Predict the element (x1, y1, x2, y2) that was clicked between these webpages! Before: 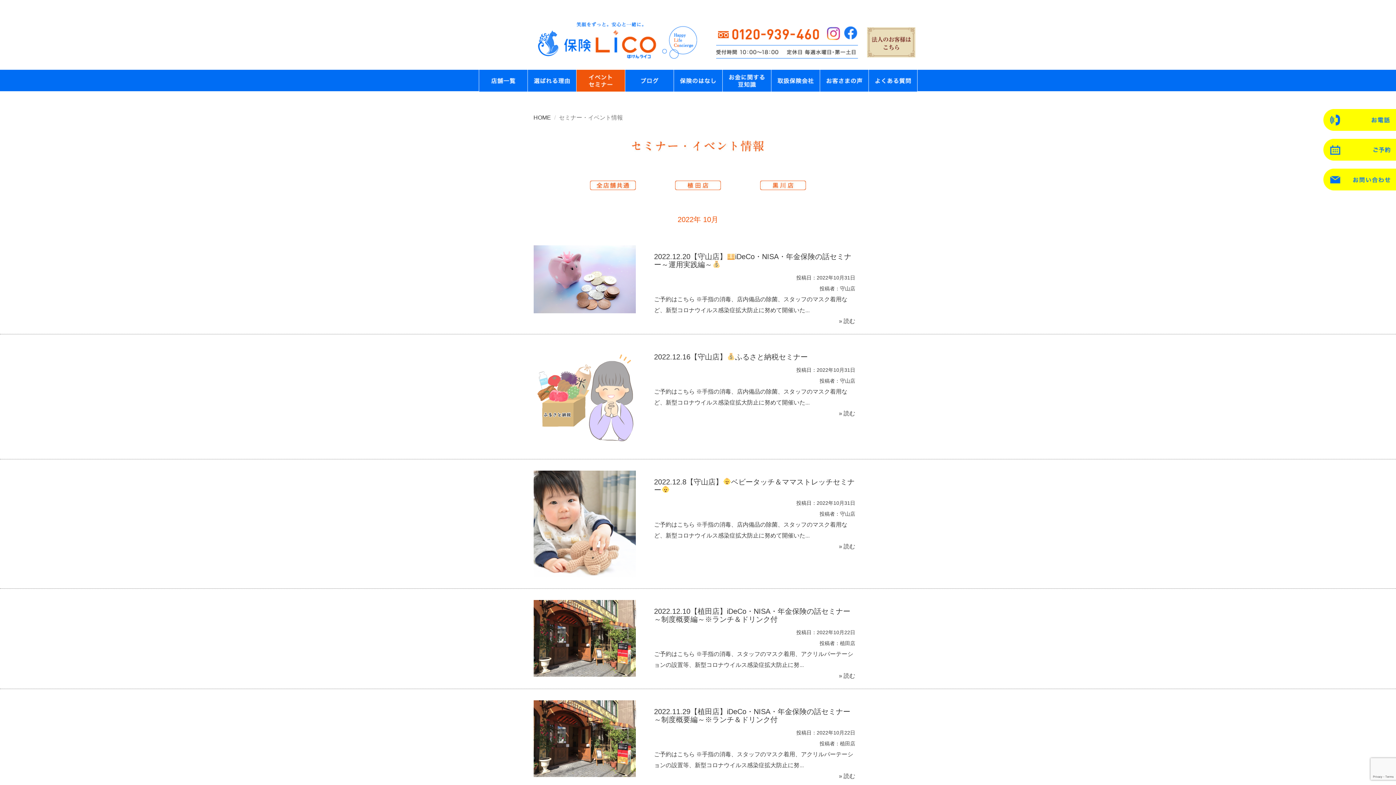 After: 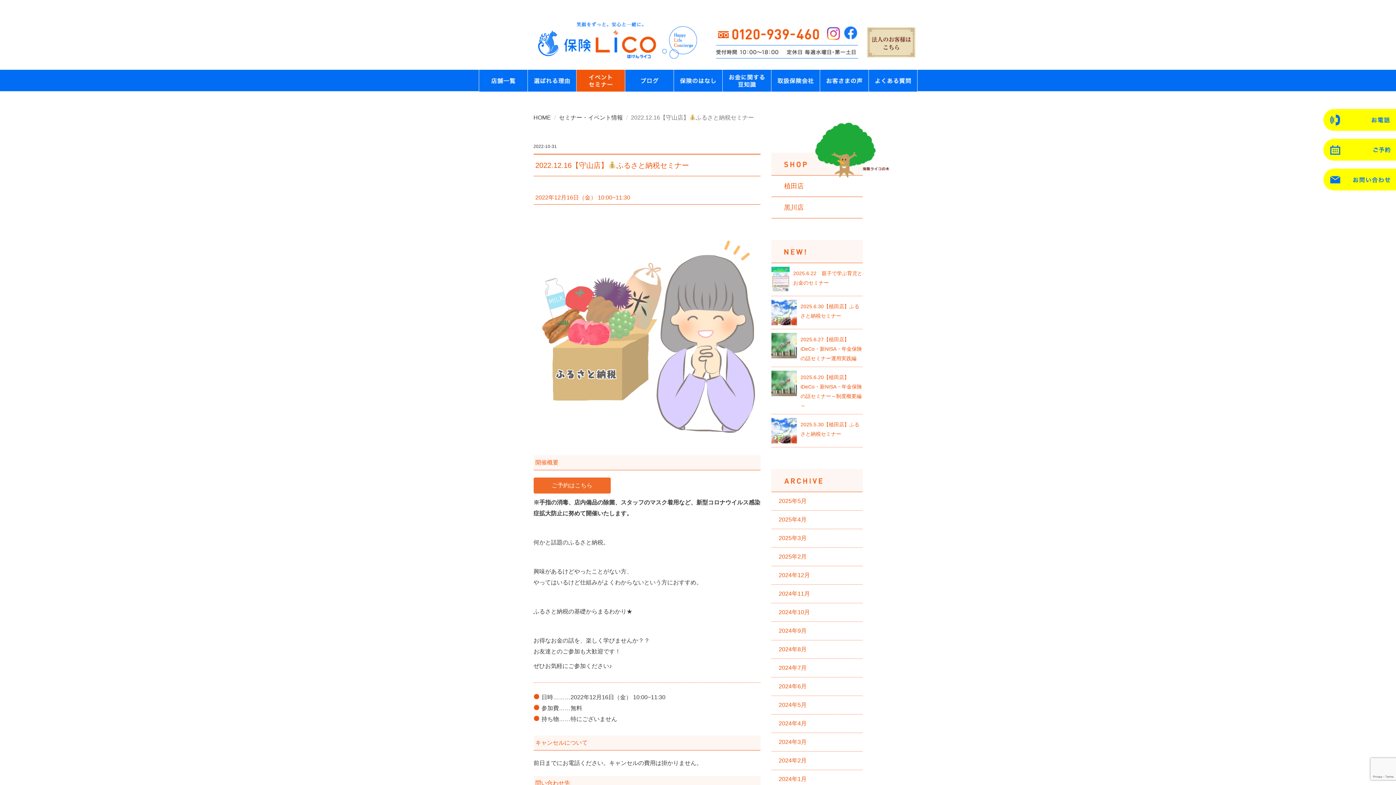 Action: bbox: (839, 410, 855, 416) label: » 読む